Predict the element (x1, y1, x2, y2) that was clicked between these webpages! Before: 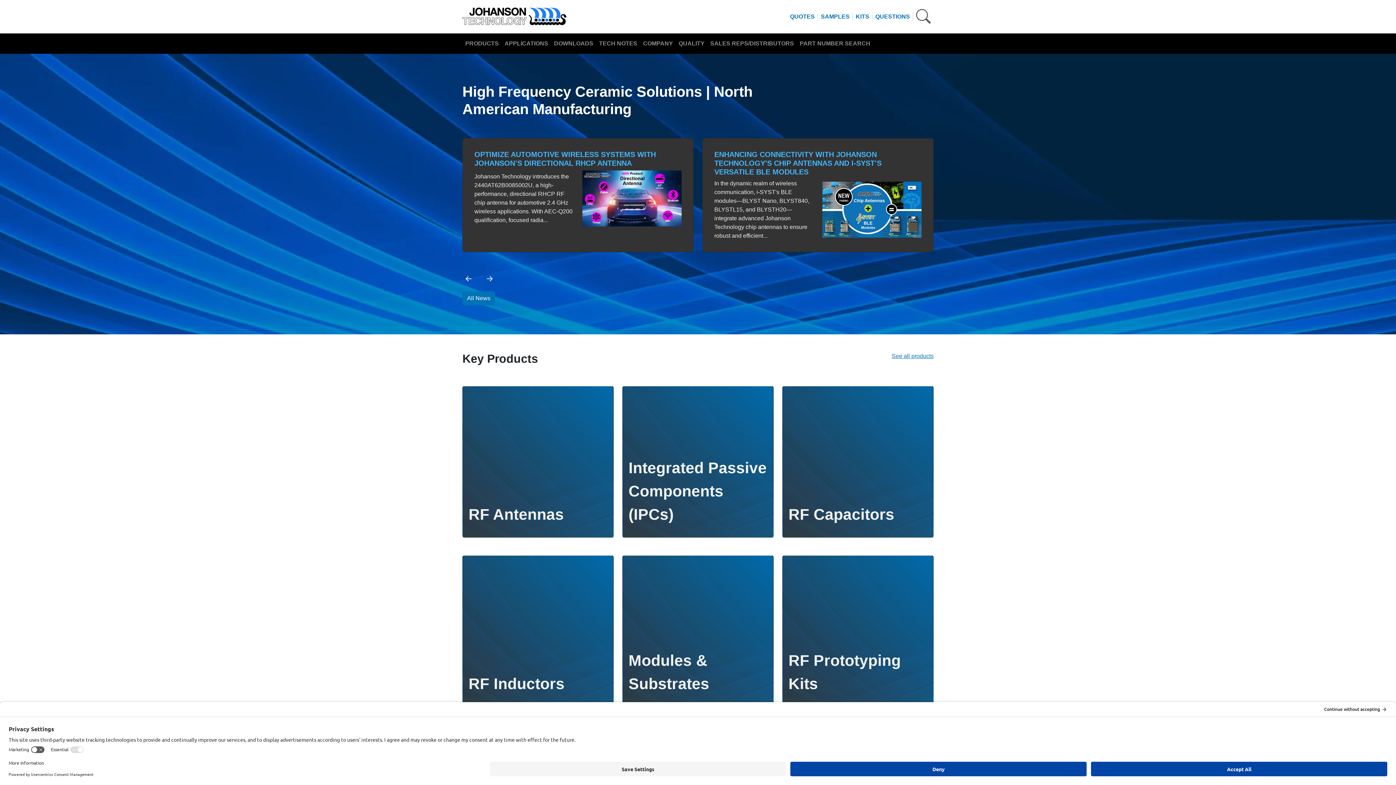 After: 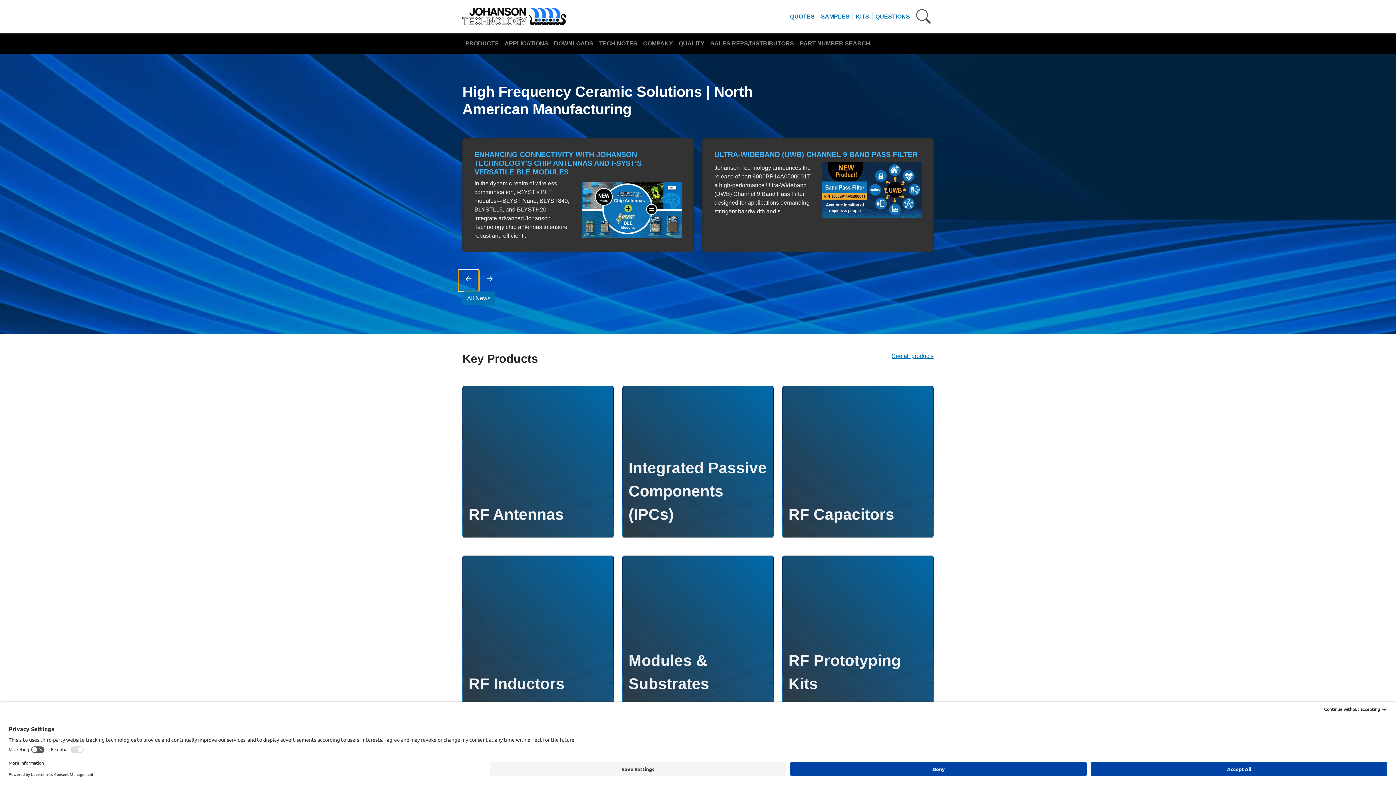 Action: bbox: (458, 269, 479, 291)